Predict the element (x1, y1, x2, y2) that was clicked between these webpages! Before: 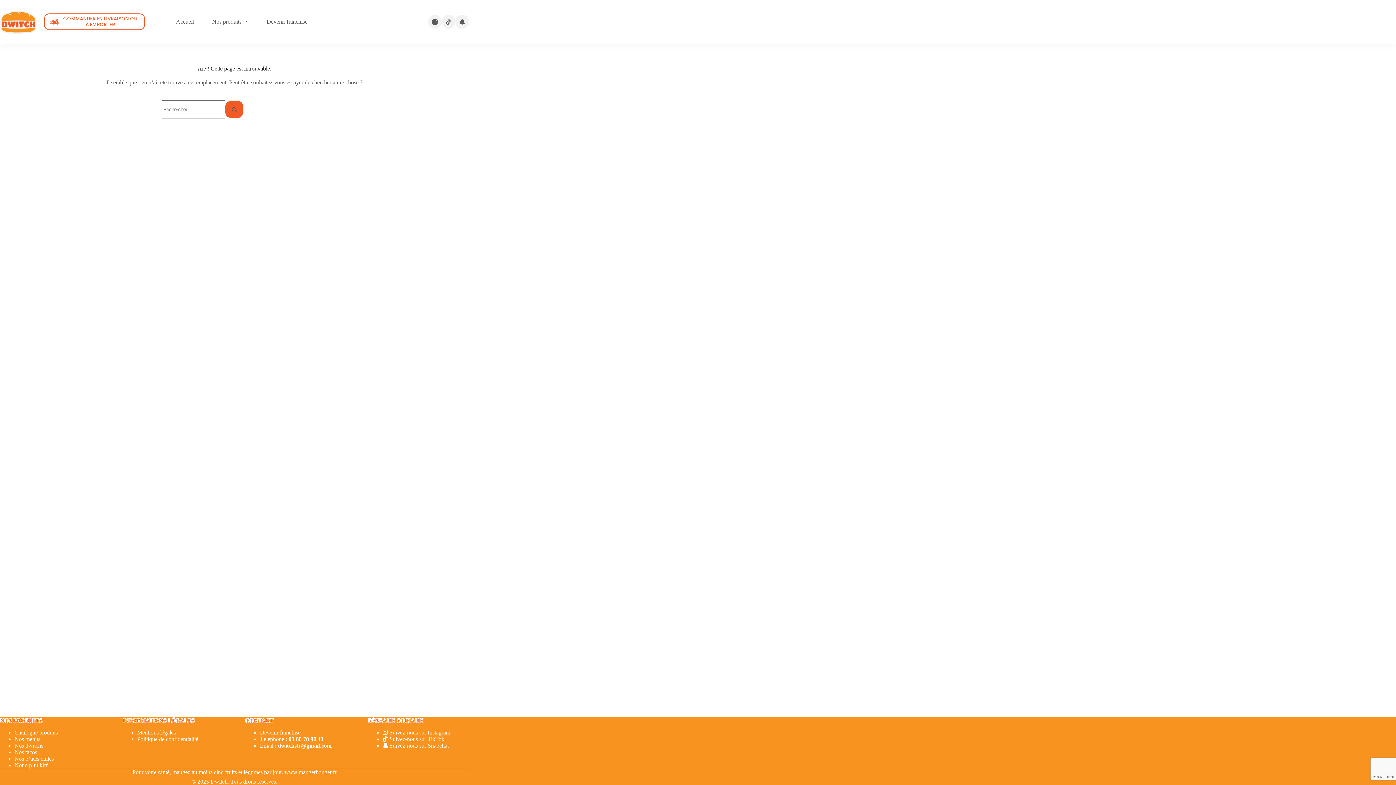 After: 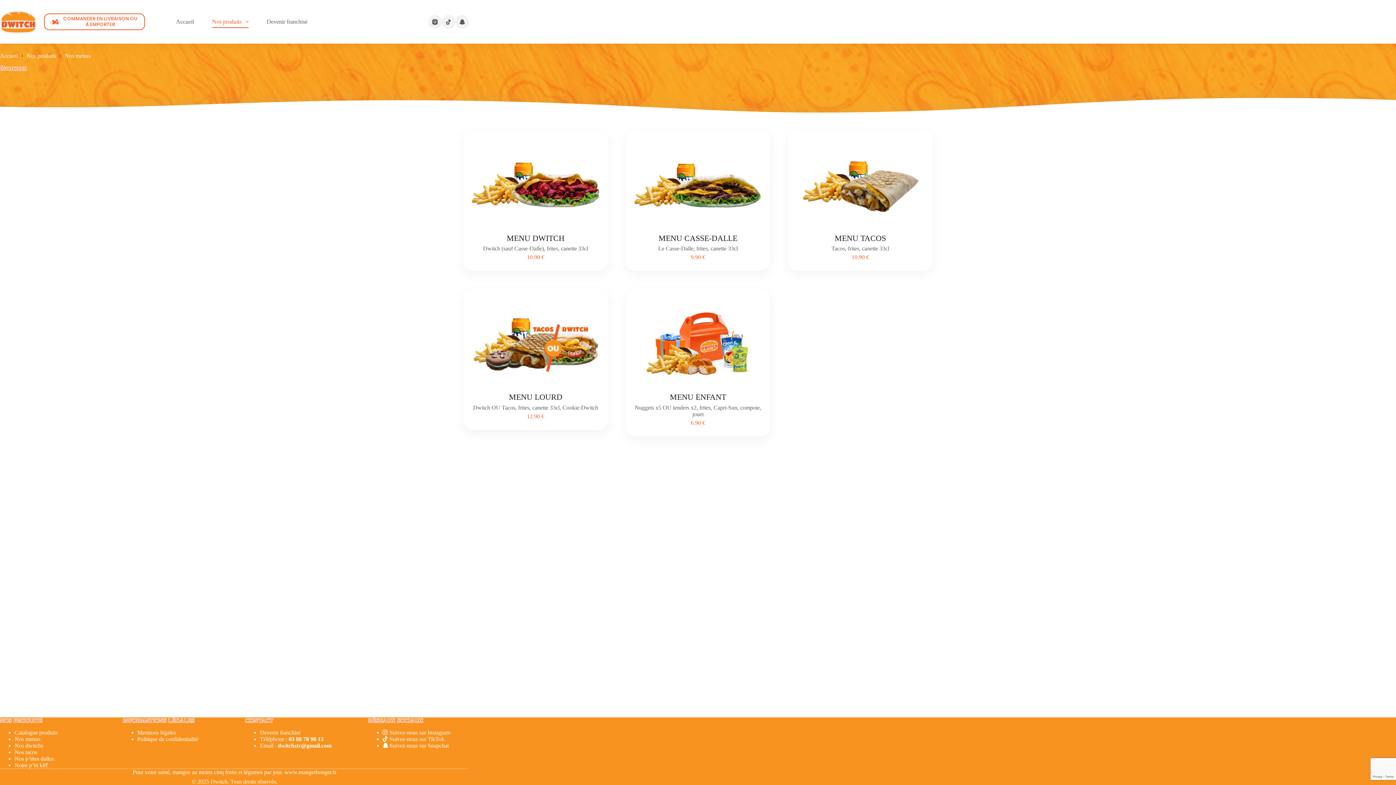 Action: label: Nos menus bbox: (14, 736, 40, 742)